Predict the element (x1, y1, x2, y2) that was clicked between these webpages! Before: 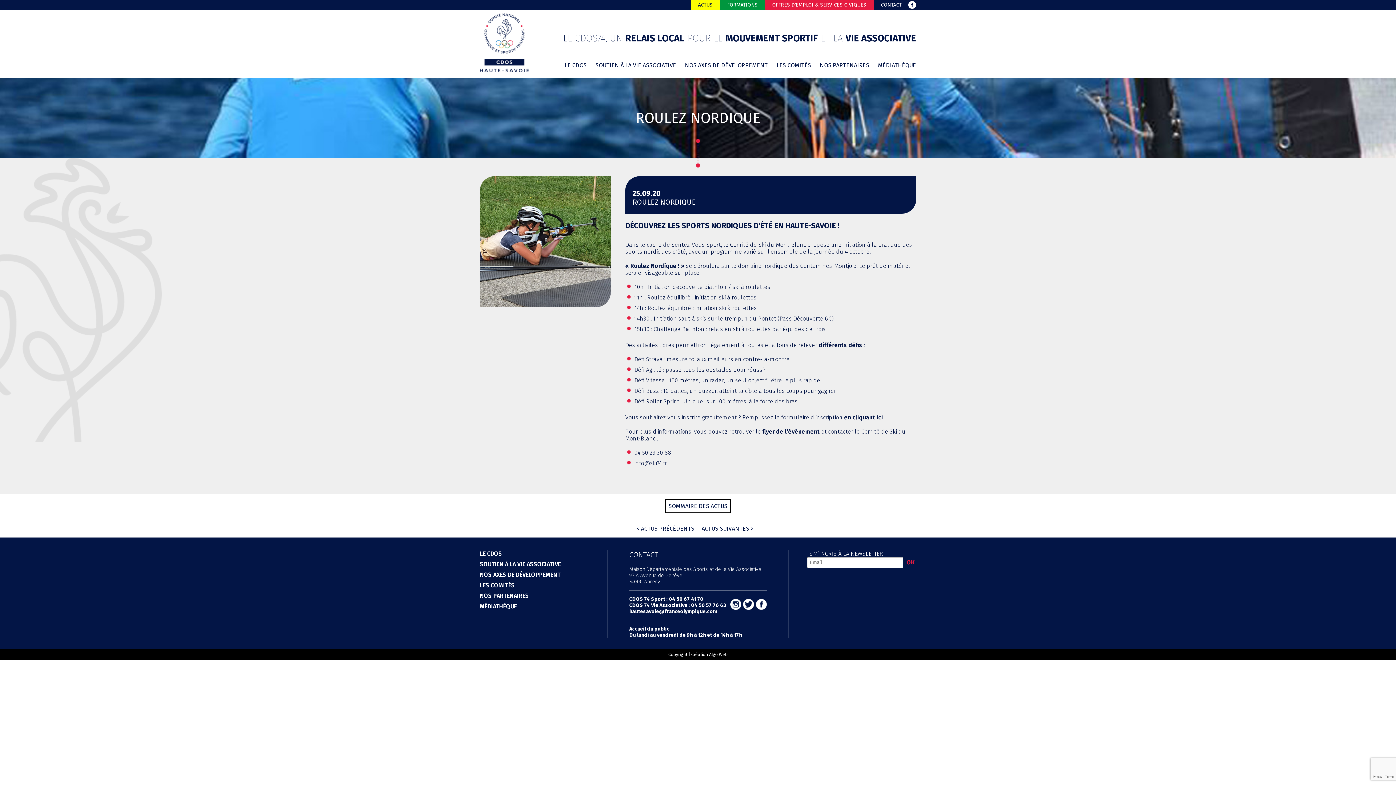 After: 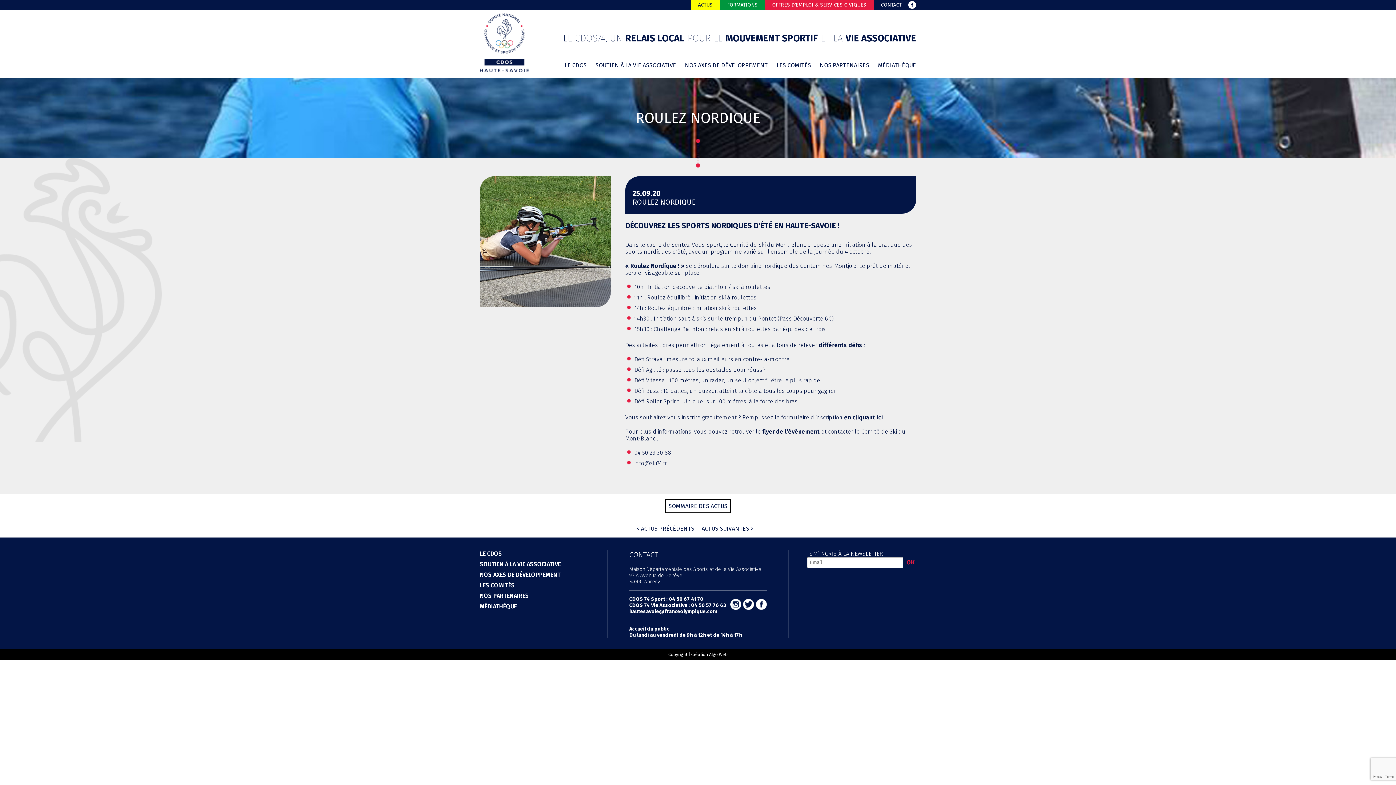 Action: label: OFFRES D’EMPLOI & SERVICES CIVIQUES bbox: (765, 0, 873, 9)